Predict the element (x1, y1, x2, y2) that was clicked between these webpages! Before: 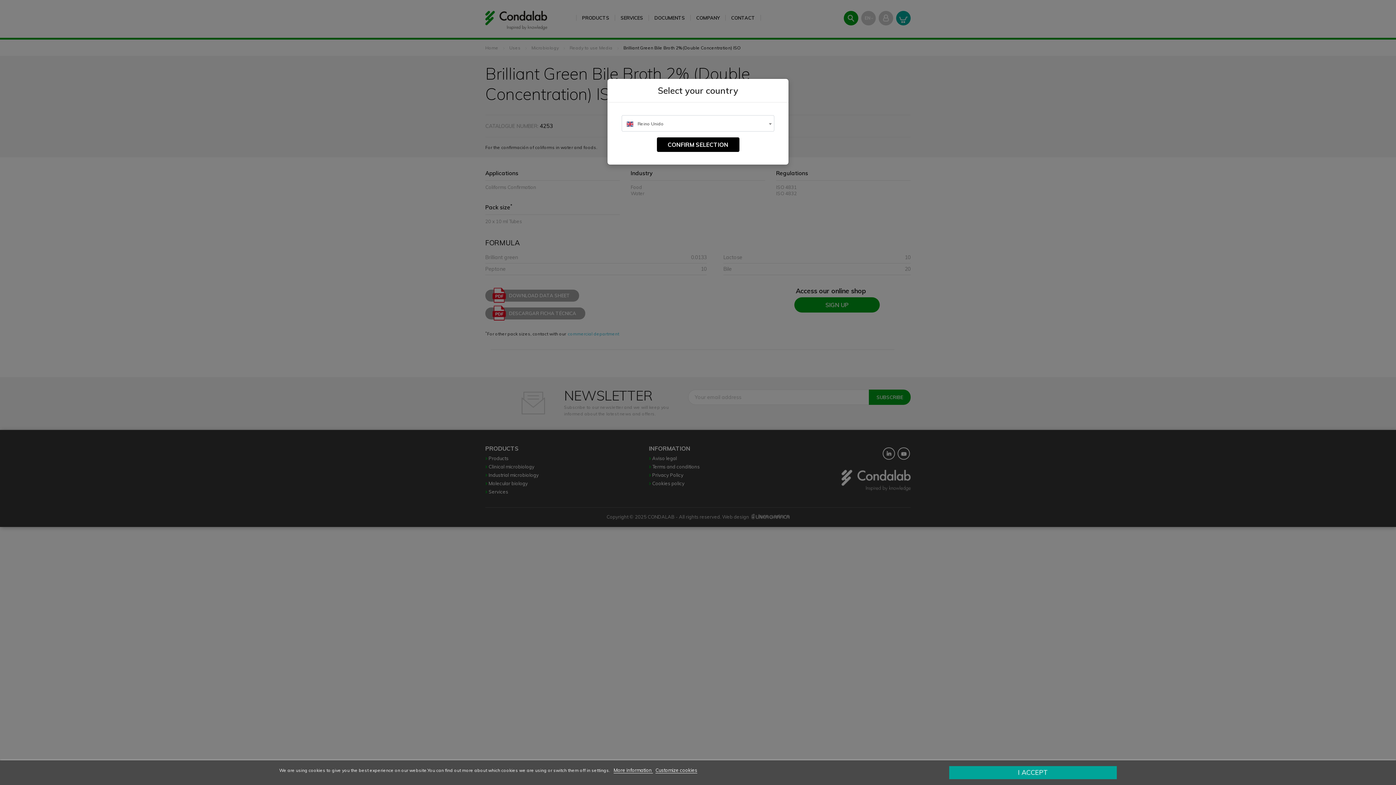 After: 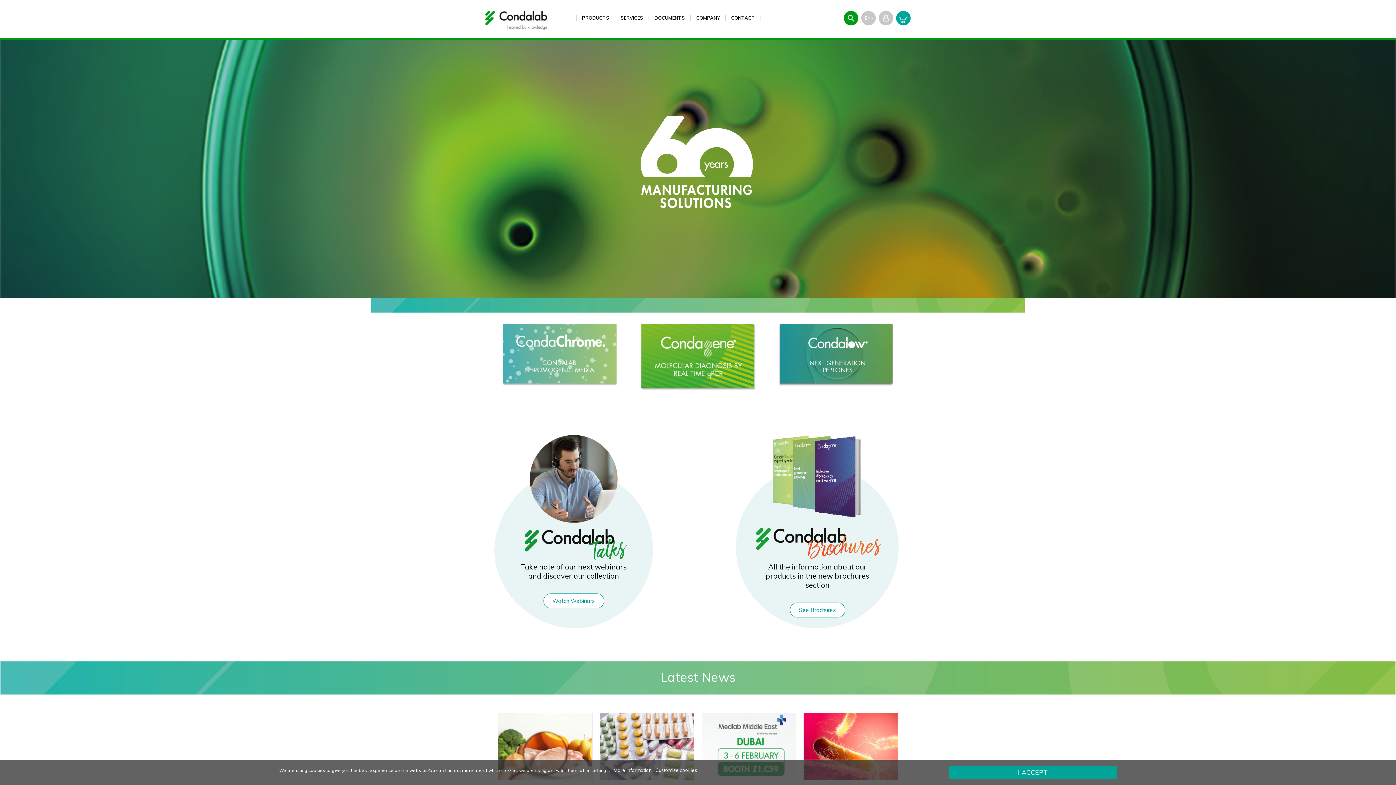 Action: label: CONFIRM SELECTION bbox: (656, 137, 739, 152)